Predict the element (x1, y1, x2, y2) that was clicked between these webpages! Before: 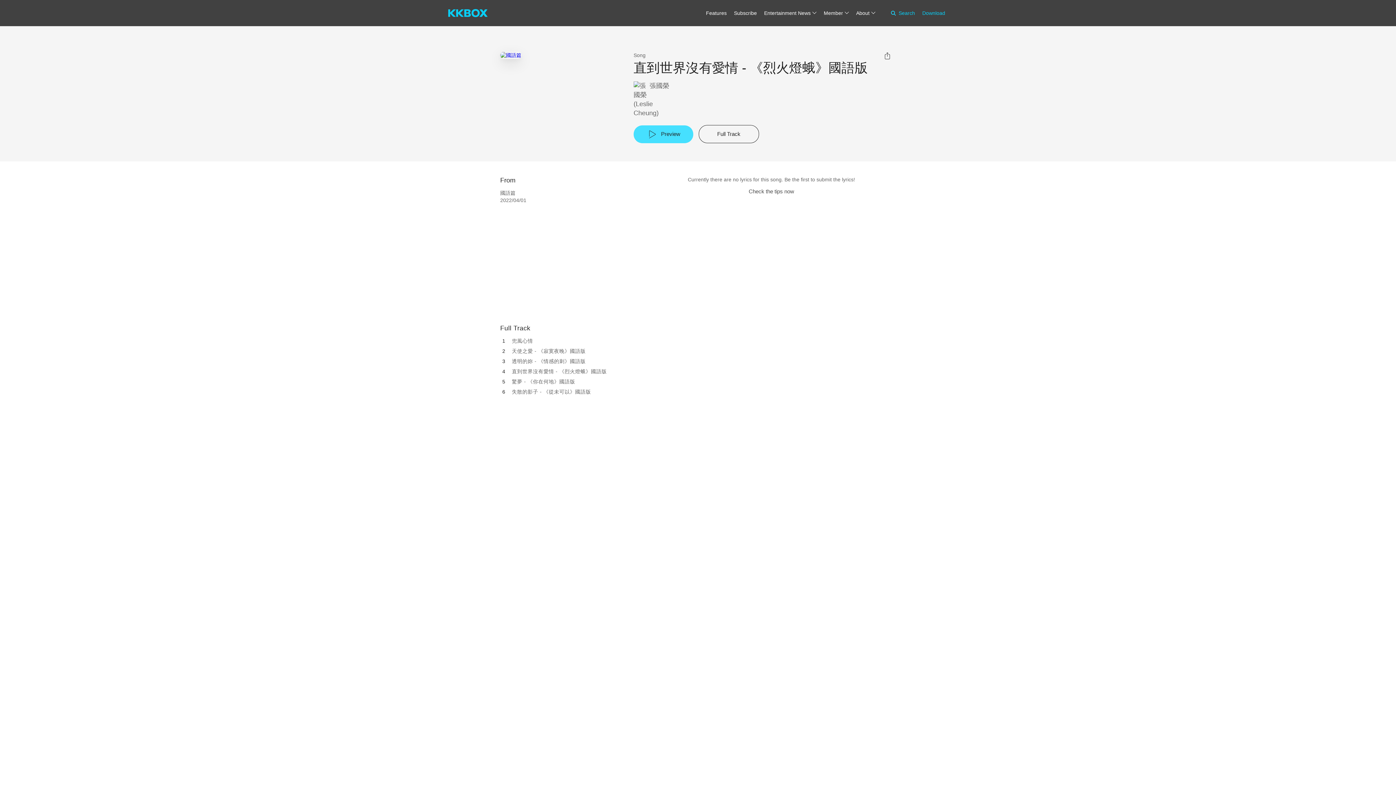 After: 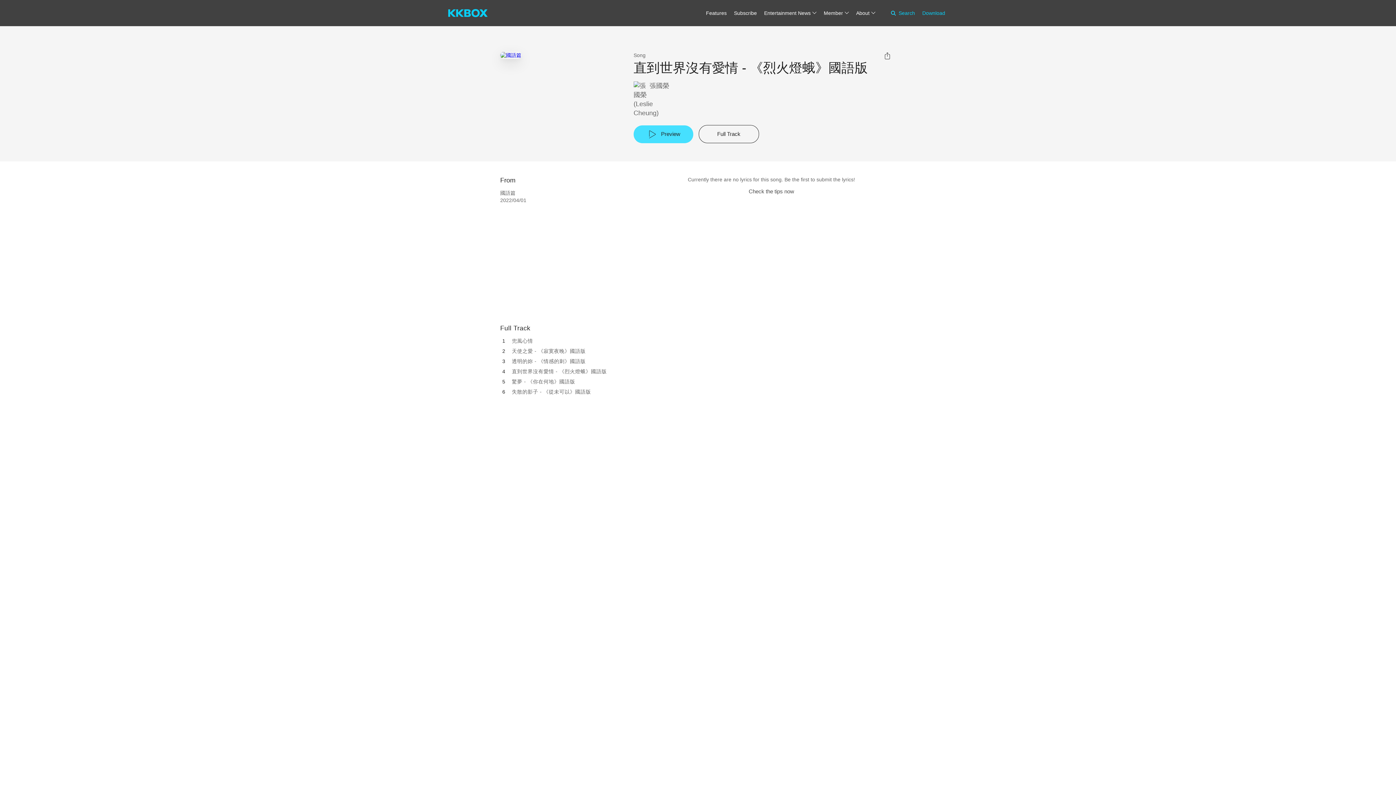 Action: label: 直到世界沒有愛情 - 《烈火燈蛾》國語版 bbox: (512, 368, 606, 374)